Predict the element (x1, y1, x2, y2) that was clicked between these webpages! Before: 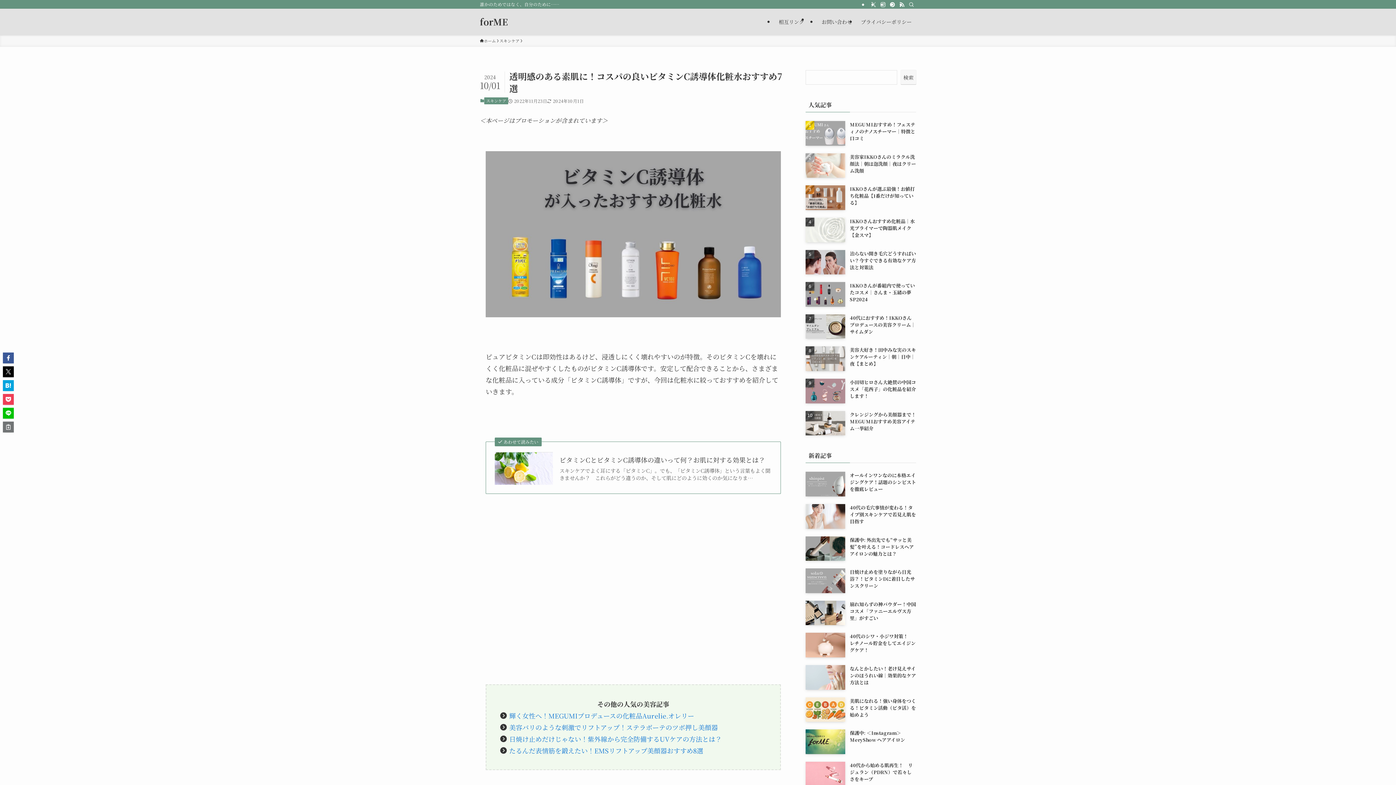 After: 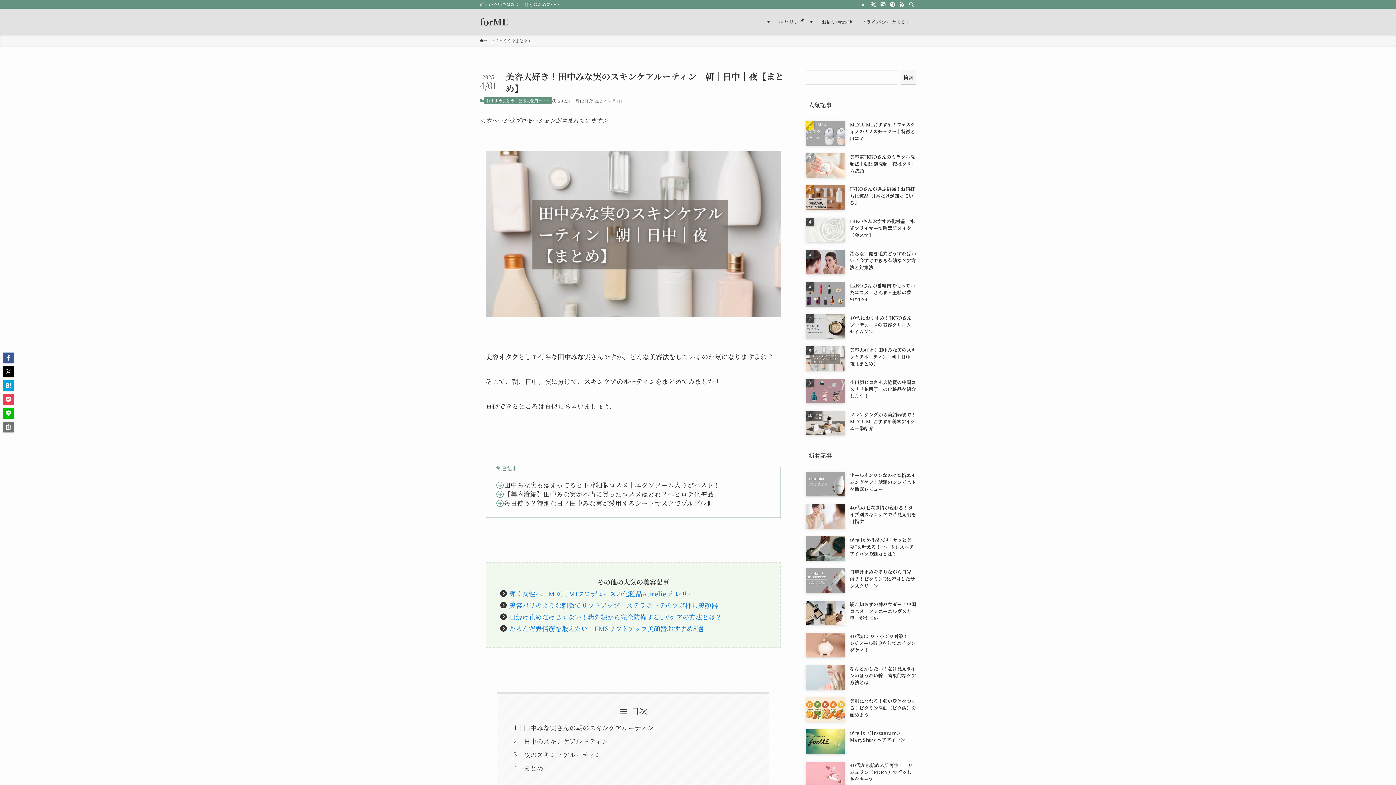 Action: bbox: (805, 346, 916, 371) label: 美容大好き！田中みな実のスキンケアルーティン｜朝｜日中｜夜【まとめ】